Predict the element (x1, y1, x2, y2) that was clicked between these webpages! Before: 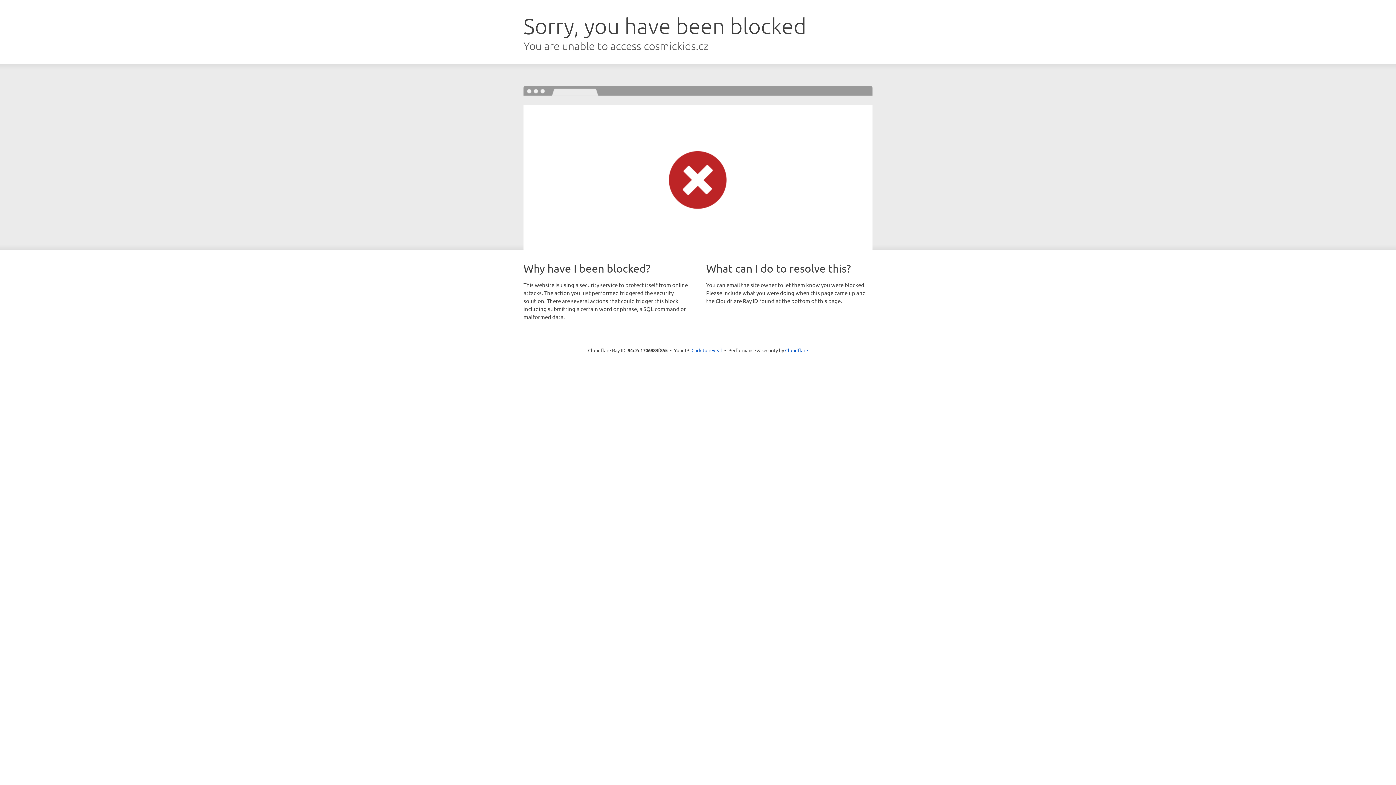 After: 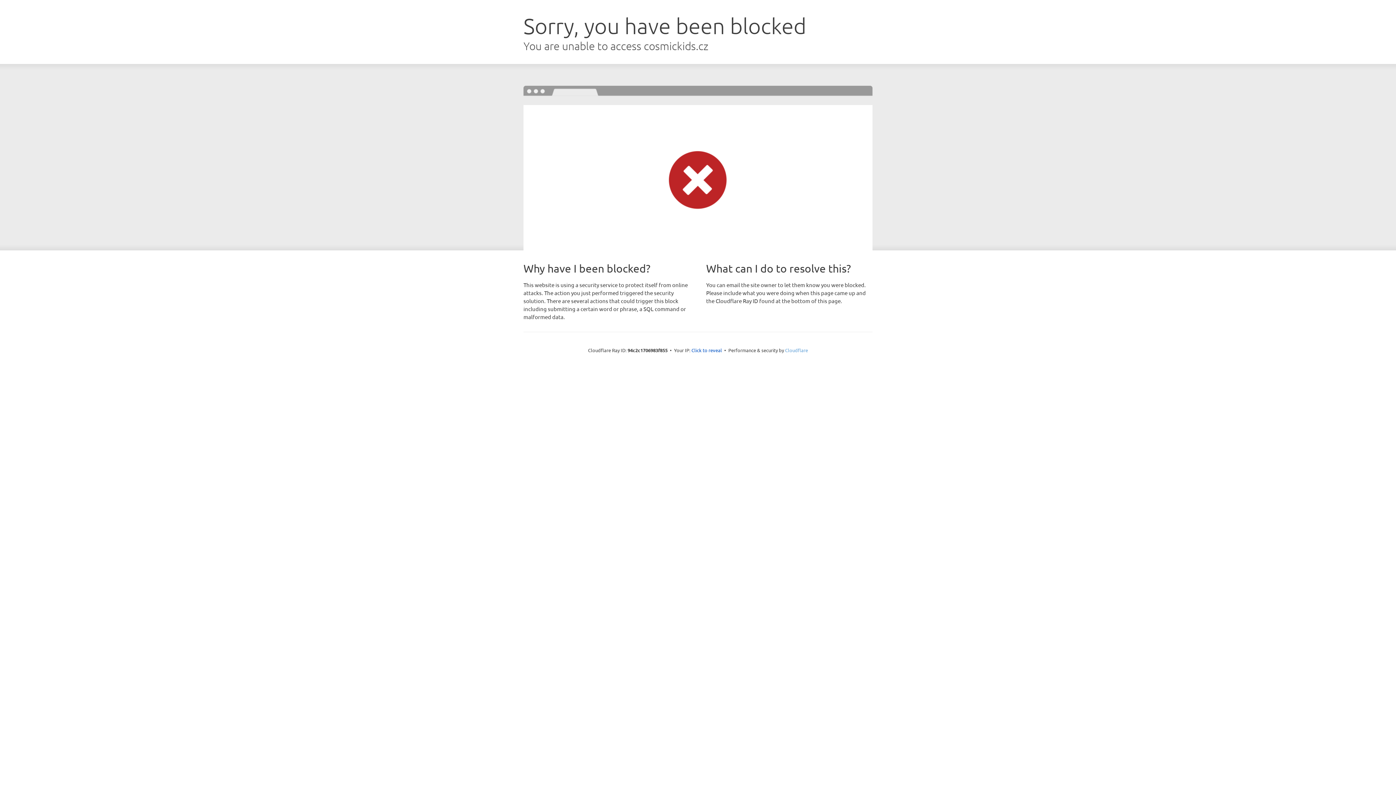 Action: bbox: (785, 347, 808, 353) label: Cloudflare